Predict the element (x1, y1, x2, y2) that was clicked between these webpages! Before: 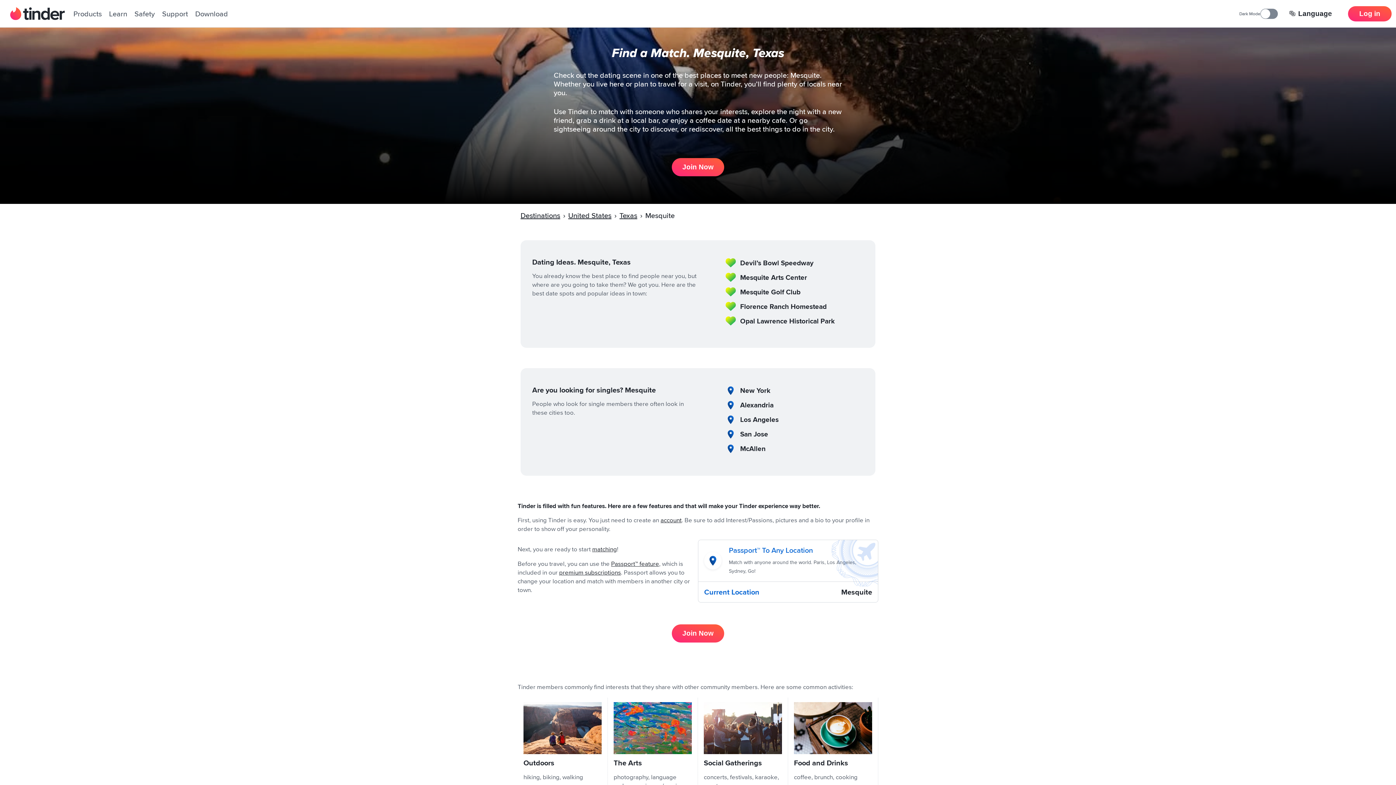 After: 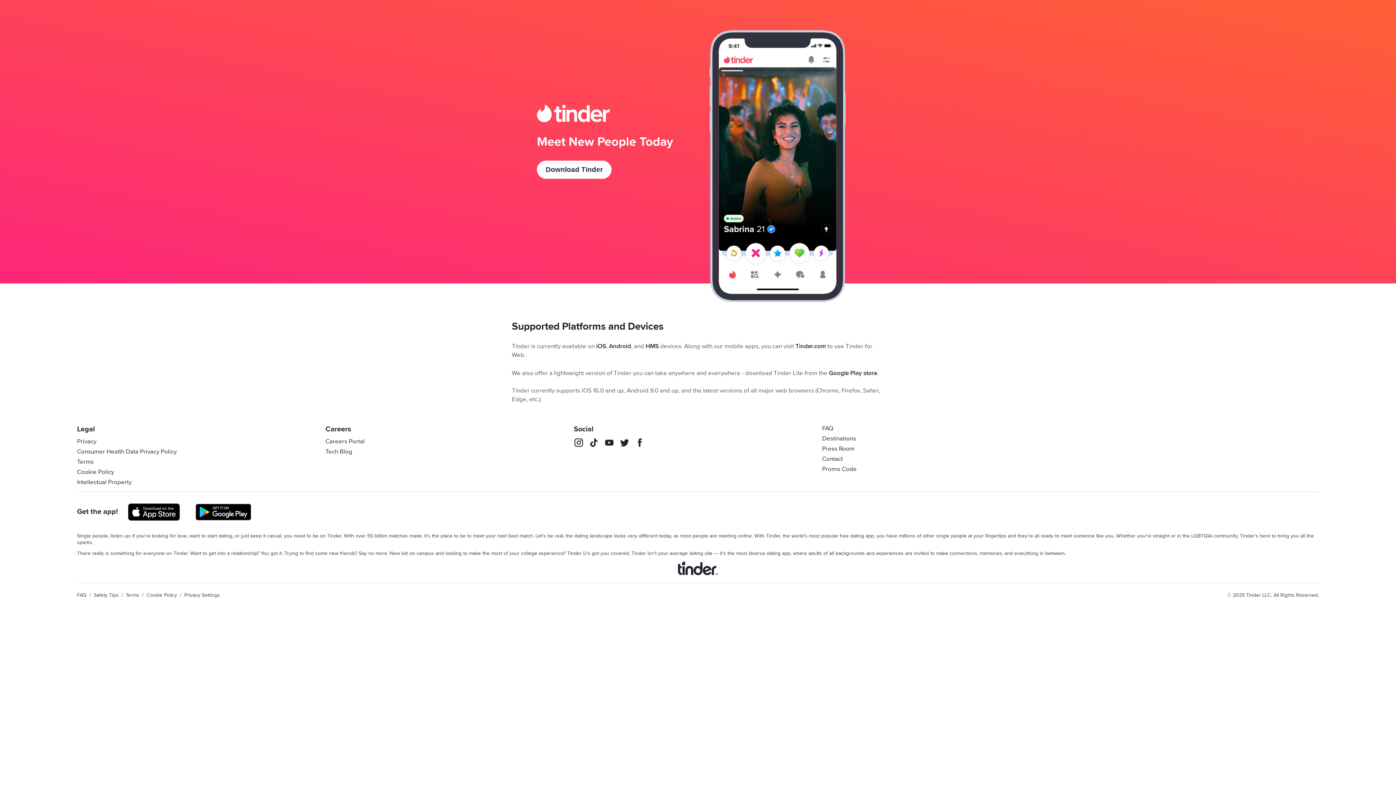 Action: label: Download bbox: (195, 9, 228, 18)